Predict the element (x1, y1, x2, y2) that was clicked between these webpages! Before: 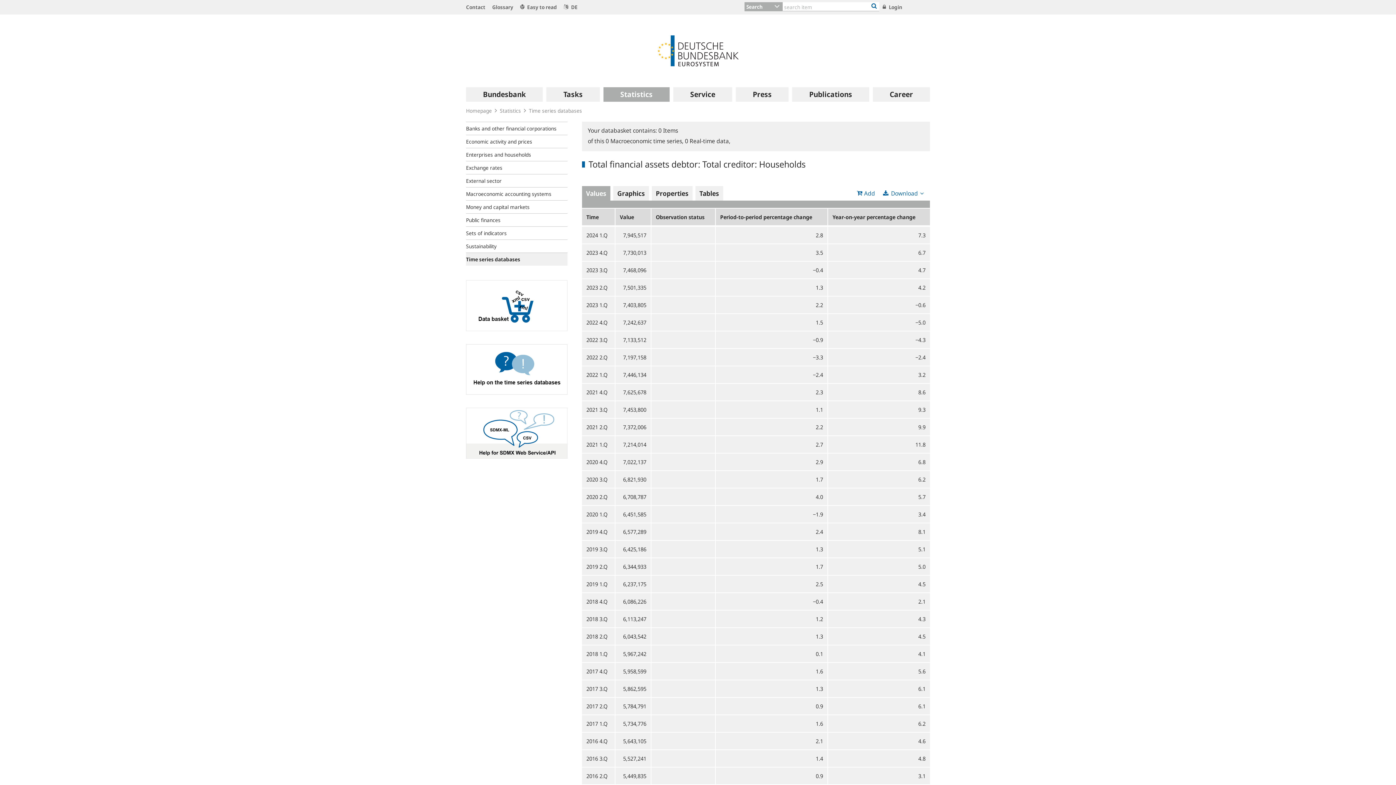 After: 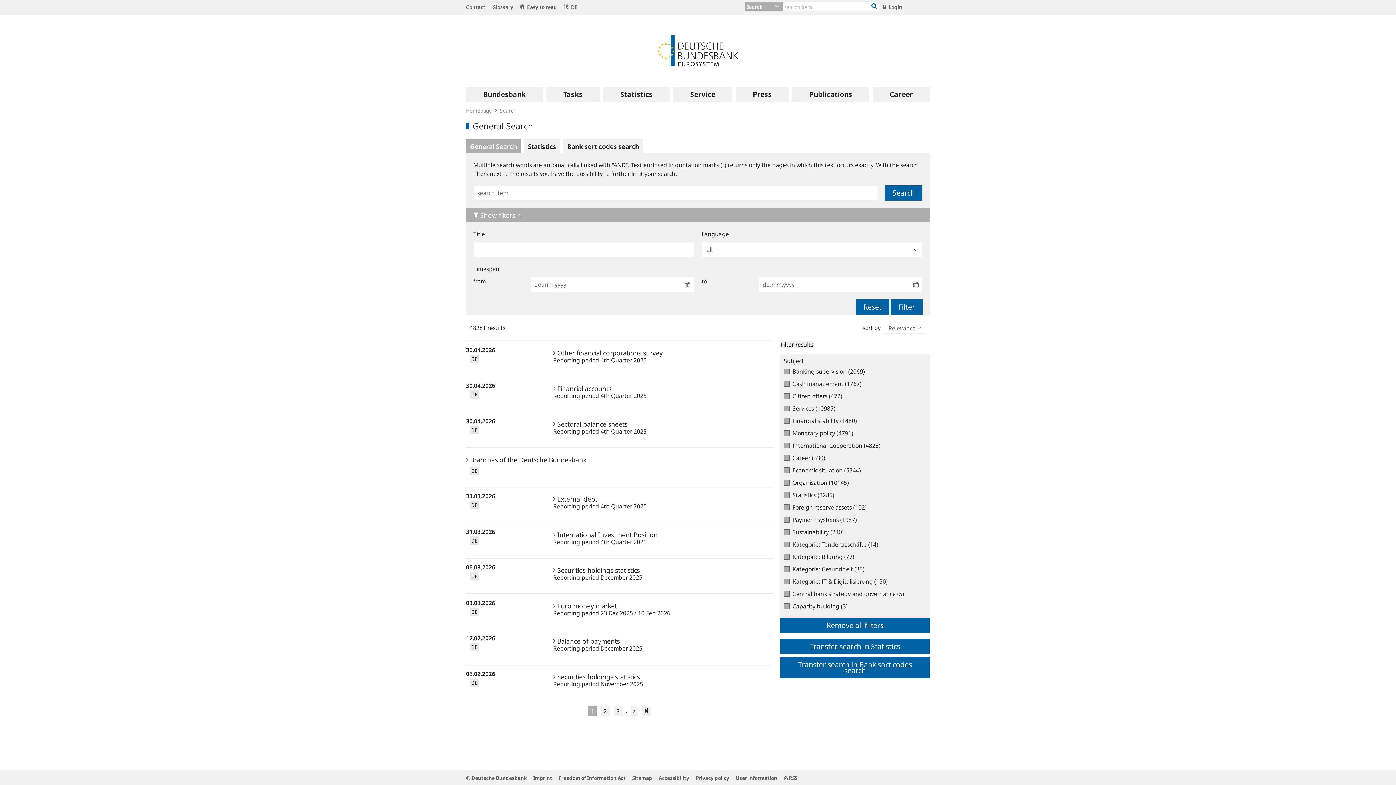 Action: bbox: (871, 2, 877, 10)